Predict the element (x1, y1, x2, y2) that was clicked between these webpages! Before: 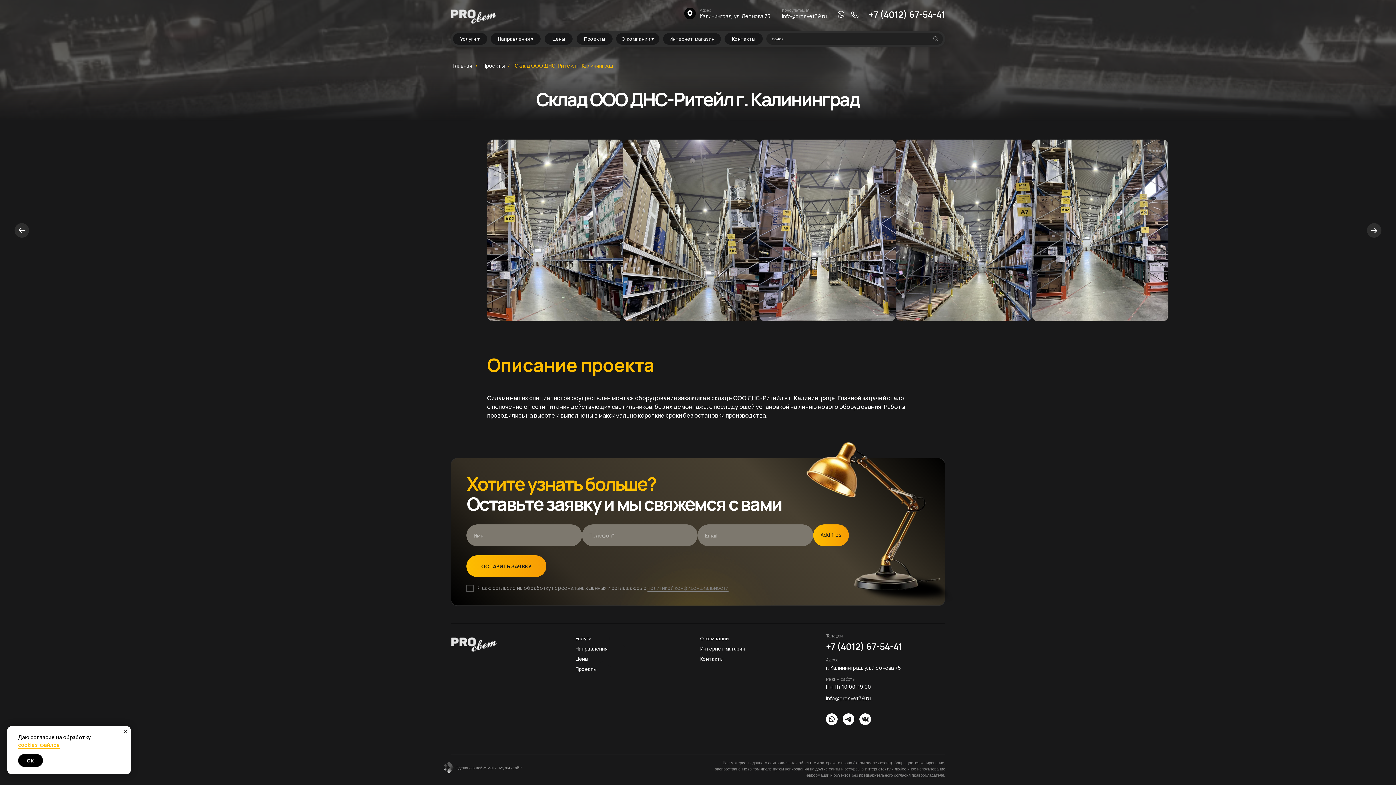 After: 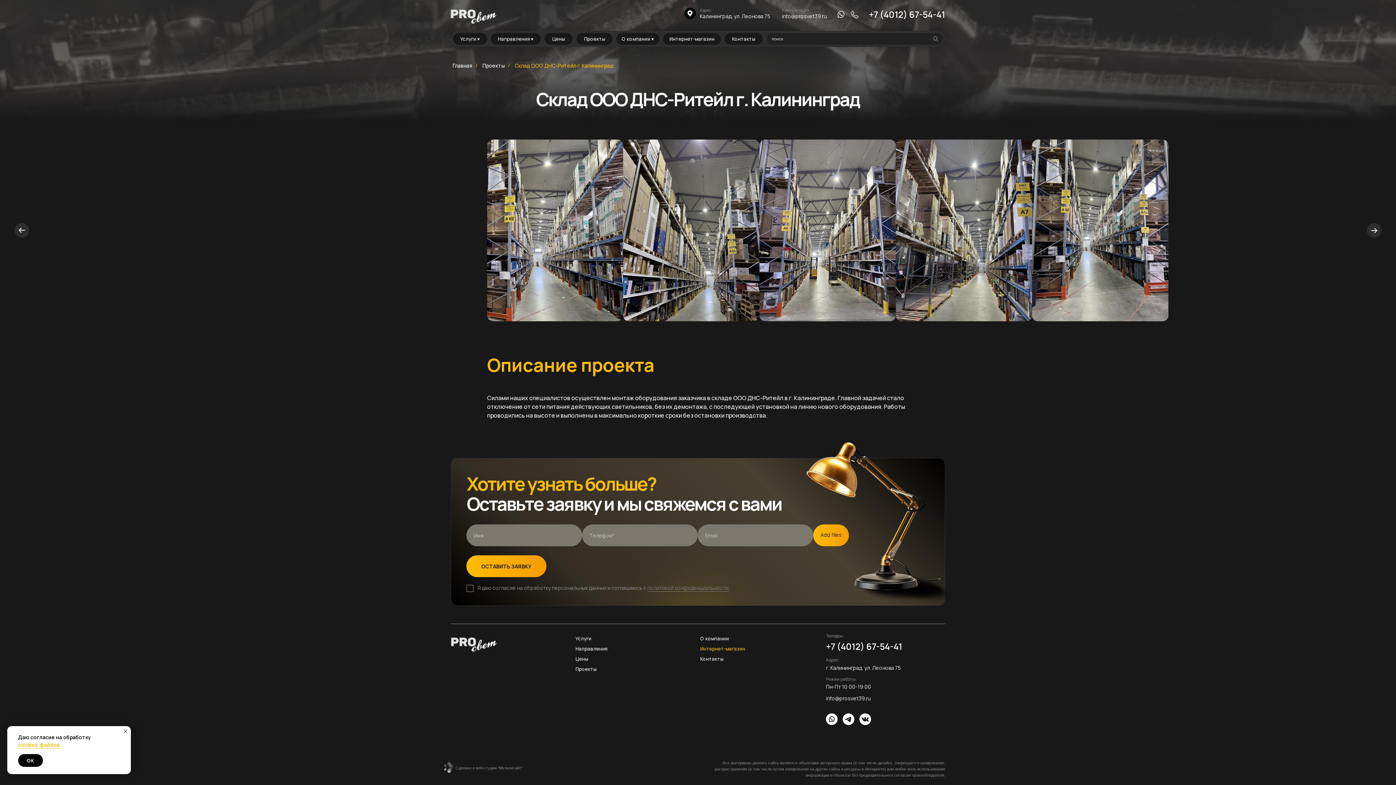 Action: bbox: (700, 645, 758, 652) label: Интернет-магазин